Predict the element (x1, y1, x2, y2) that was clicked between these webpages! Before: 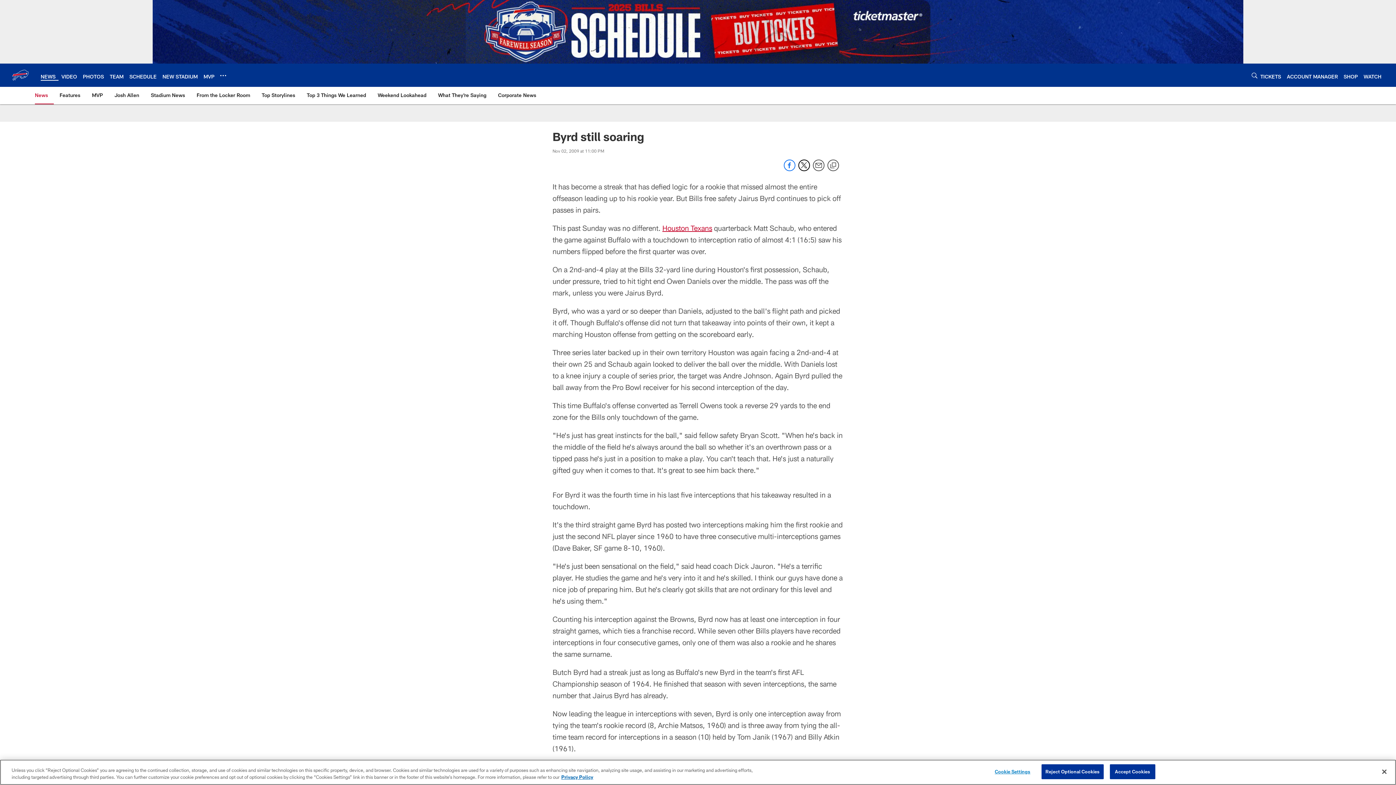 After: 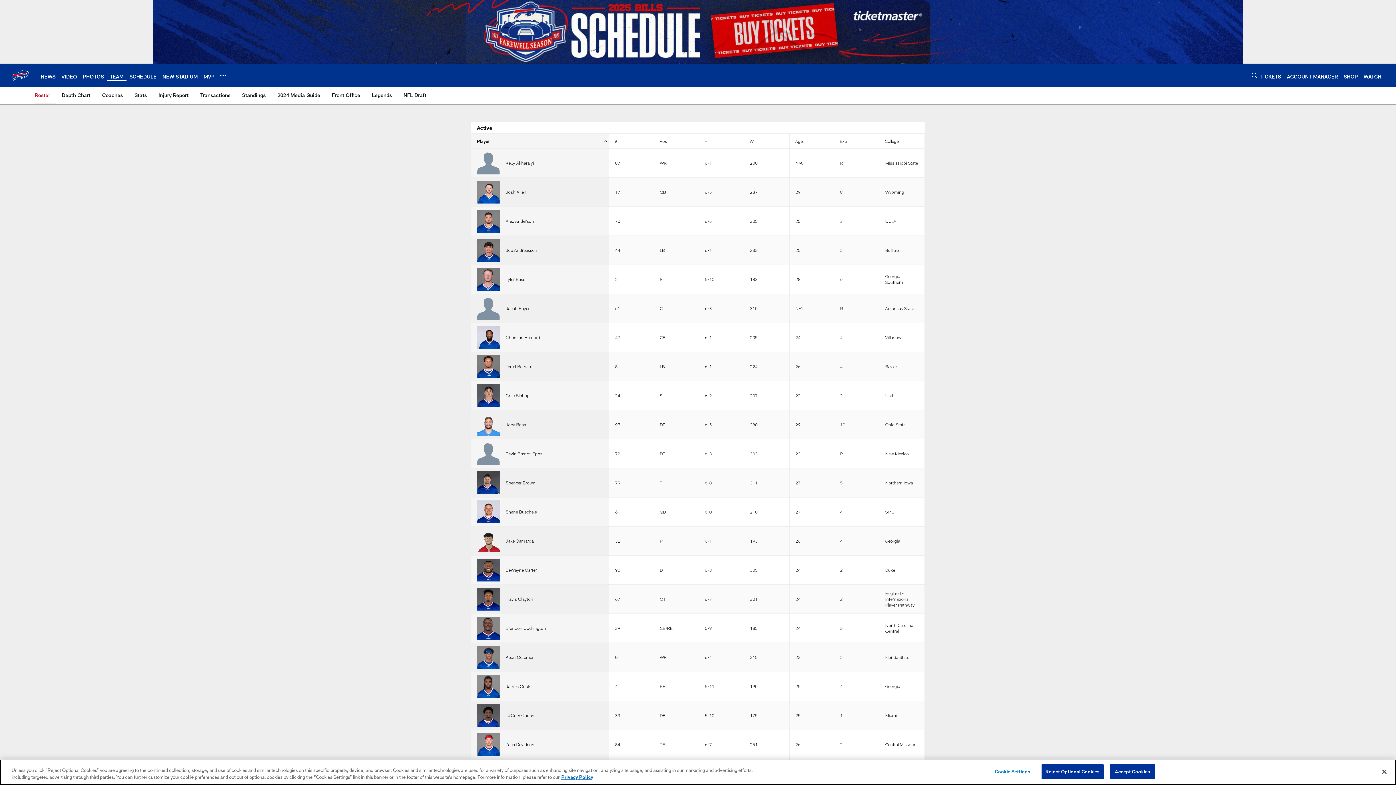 Action: bbox: (109, 73, 123, 79) label: TEAM